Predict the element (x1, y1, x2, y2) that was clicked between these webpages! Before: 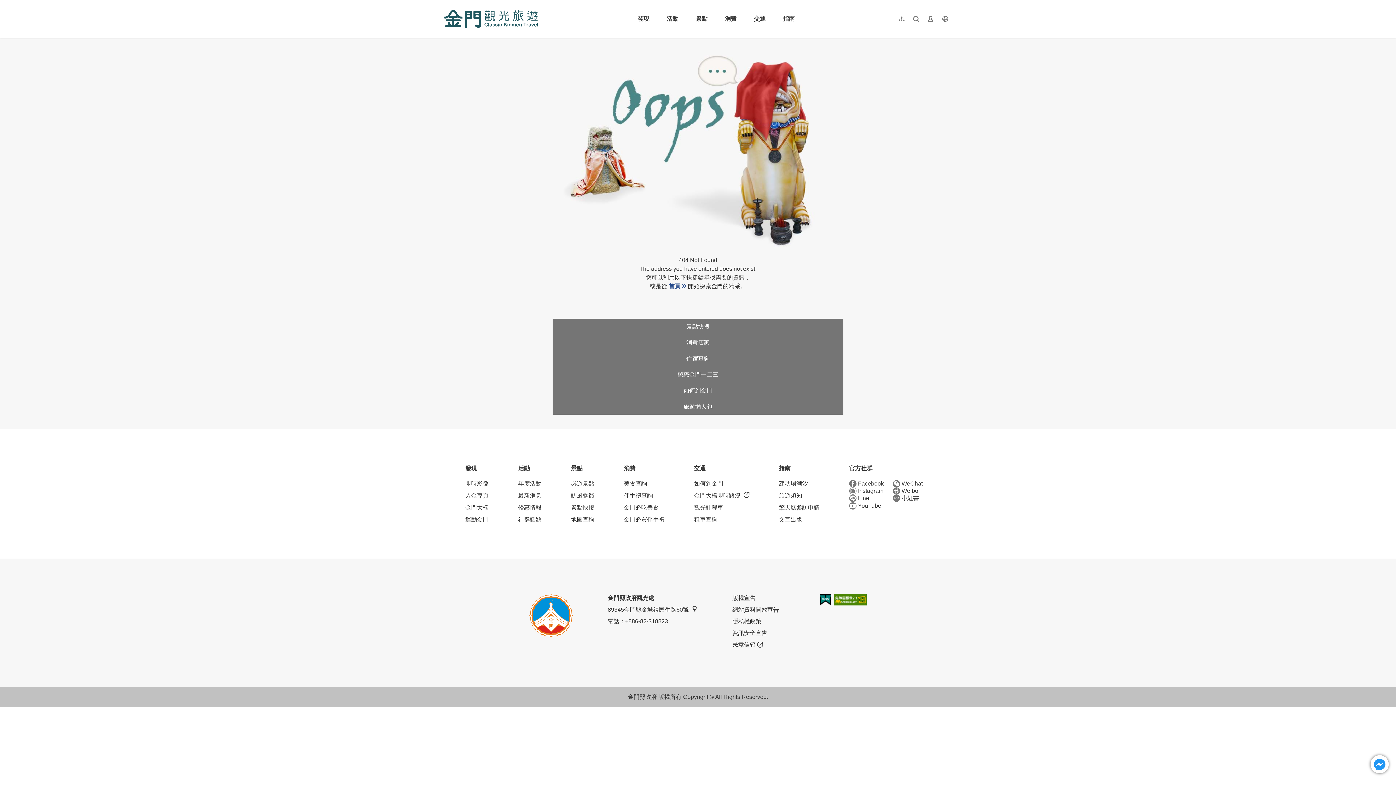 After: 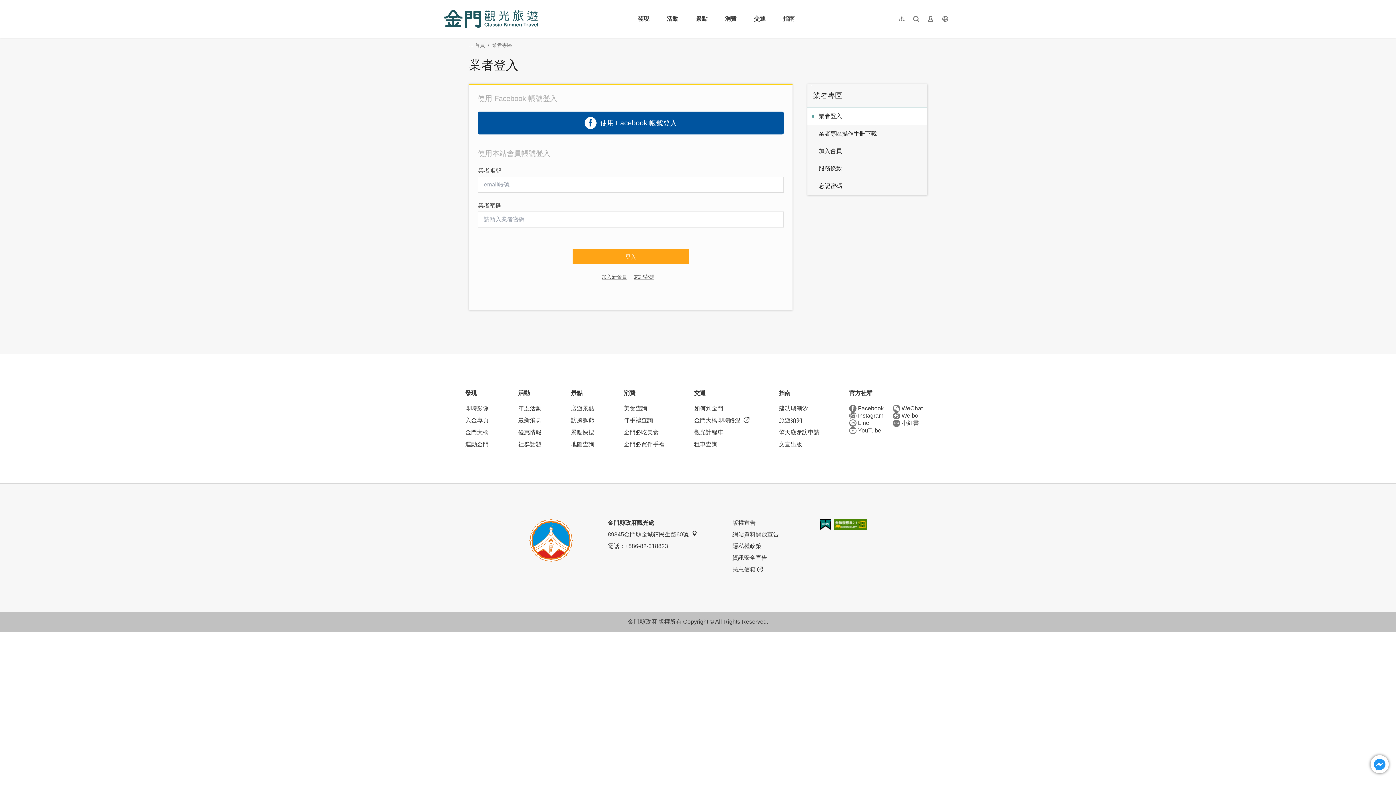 Action: bbox: (923, 11, 938, 26) label: 業者登入